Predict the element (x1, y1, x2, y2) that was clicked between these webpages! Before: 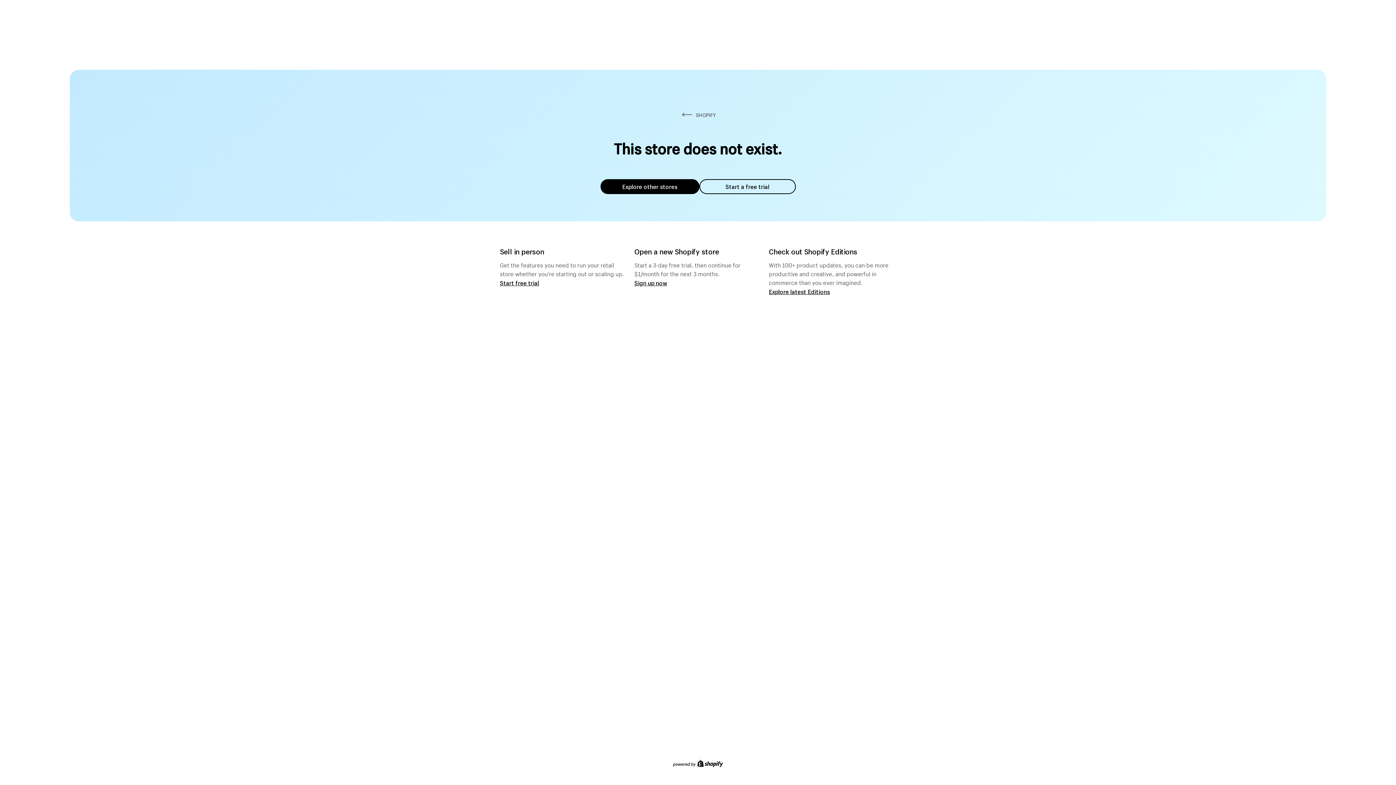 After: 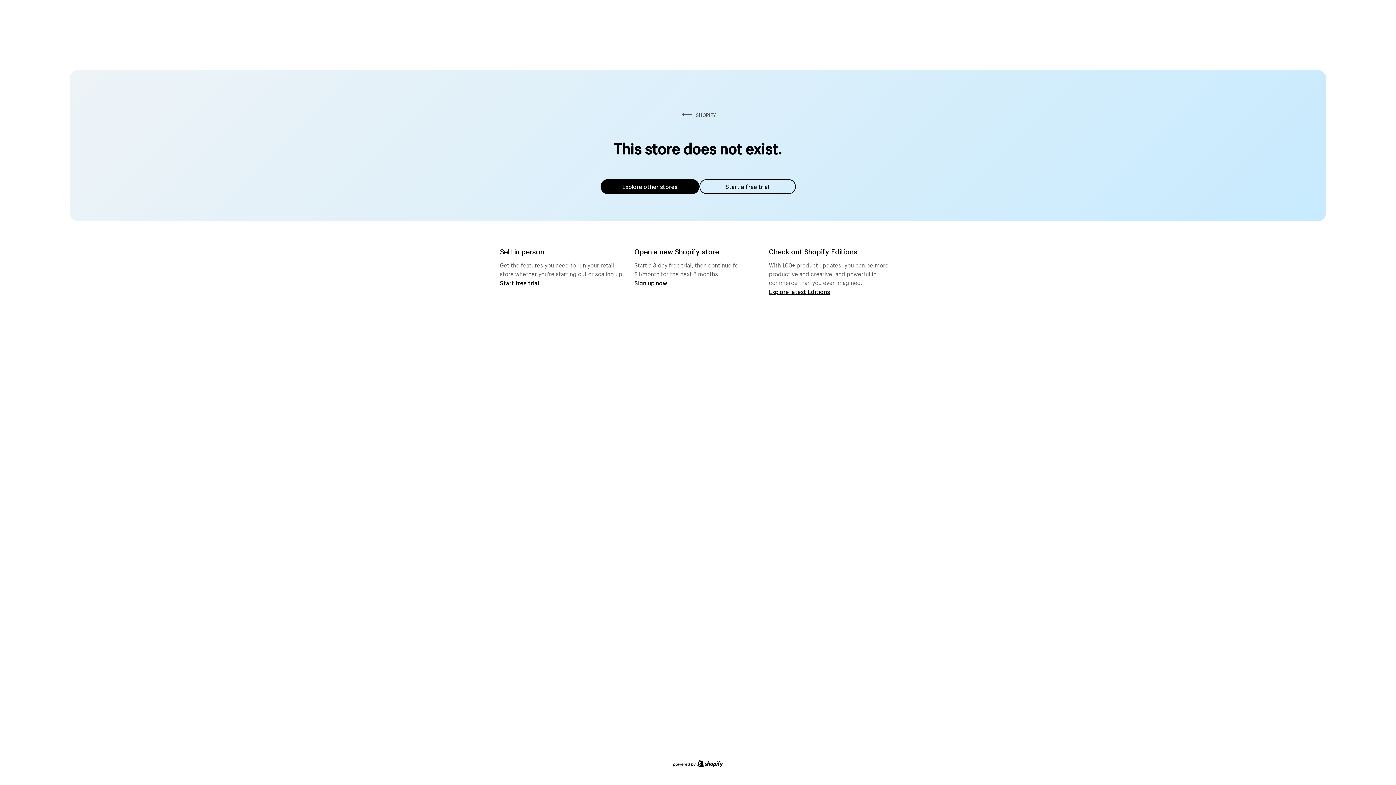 Action: label: Explore other stores bbox: (600, 179, 699, 194)